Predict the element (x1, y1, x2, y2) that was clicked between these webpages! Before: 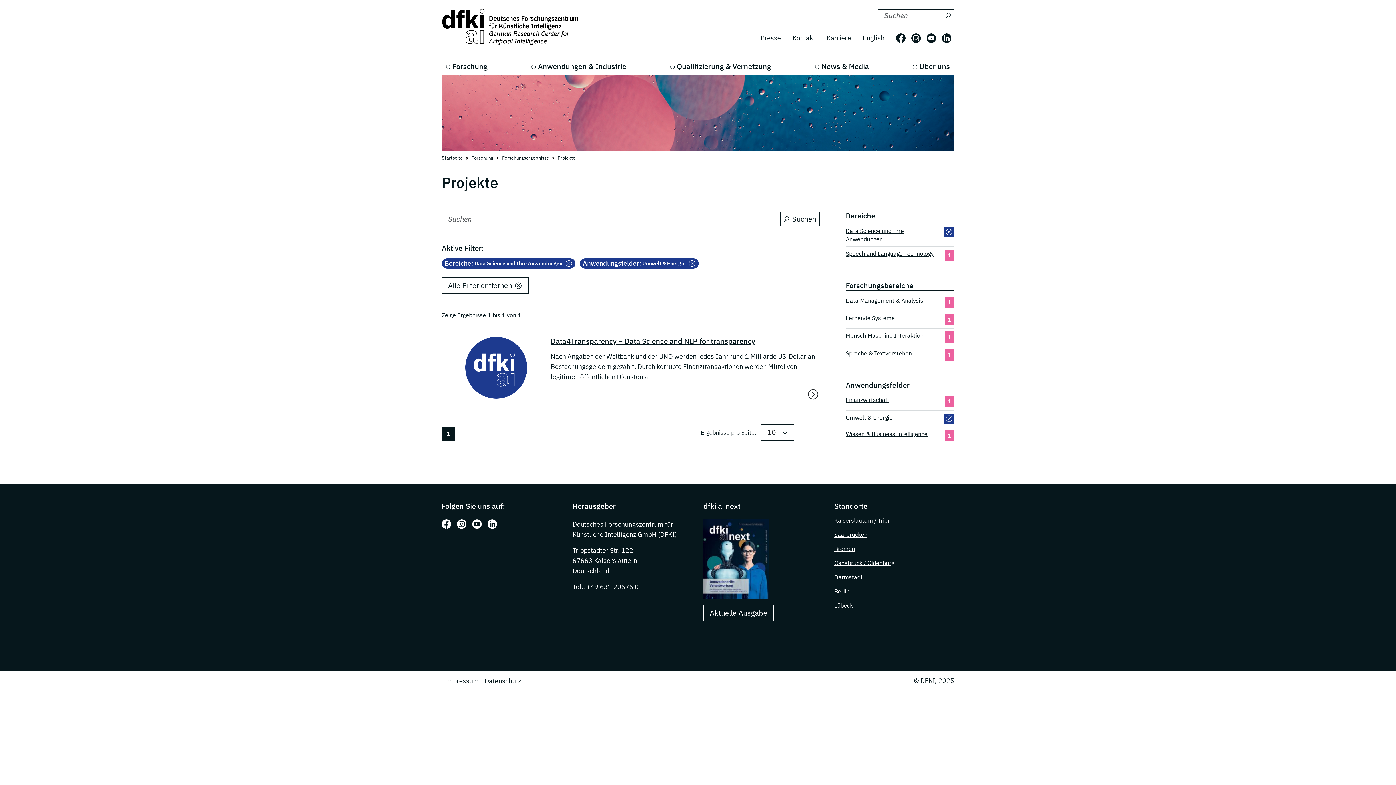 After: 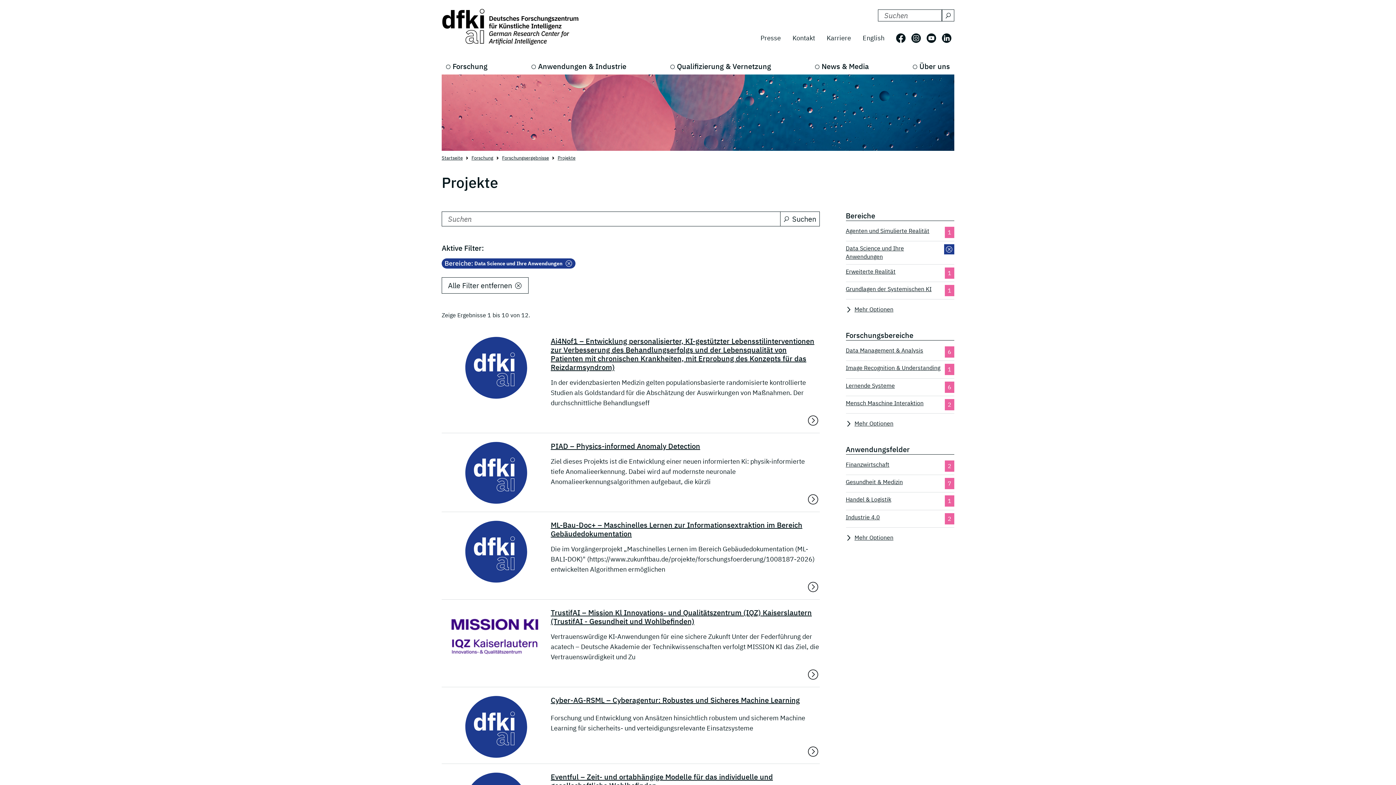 Action: bbox: (580, 258, 698, 268) label: Anwendungsfelder:
 Umwelt & Energie